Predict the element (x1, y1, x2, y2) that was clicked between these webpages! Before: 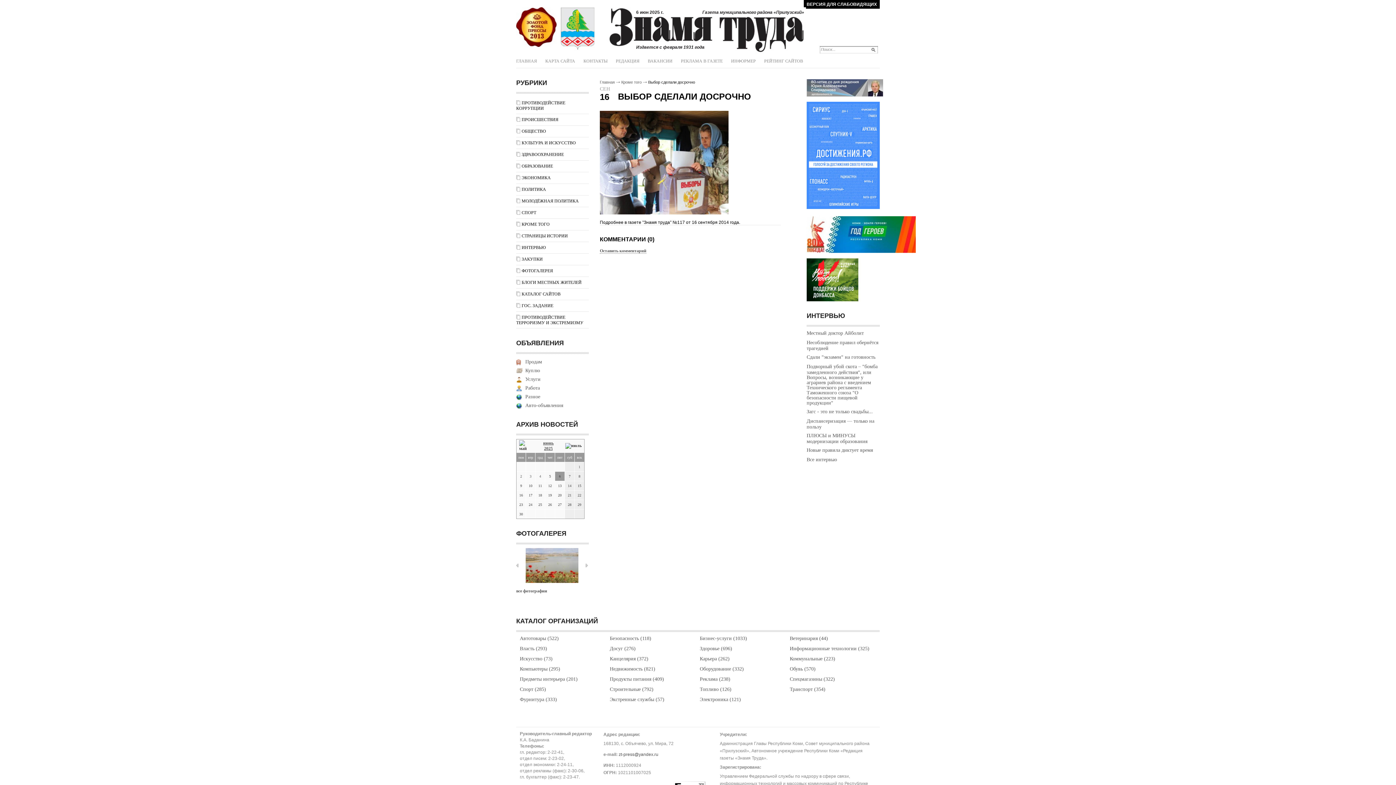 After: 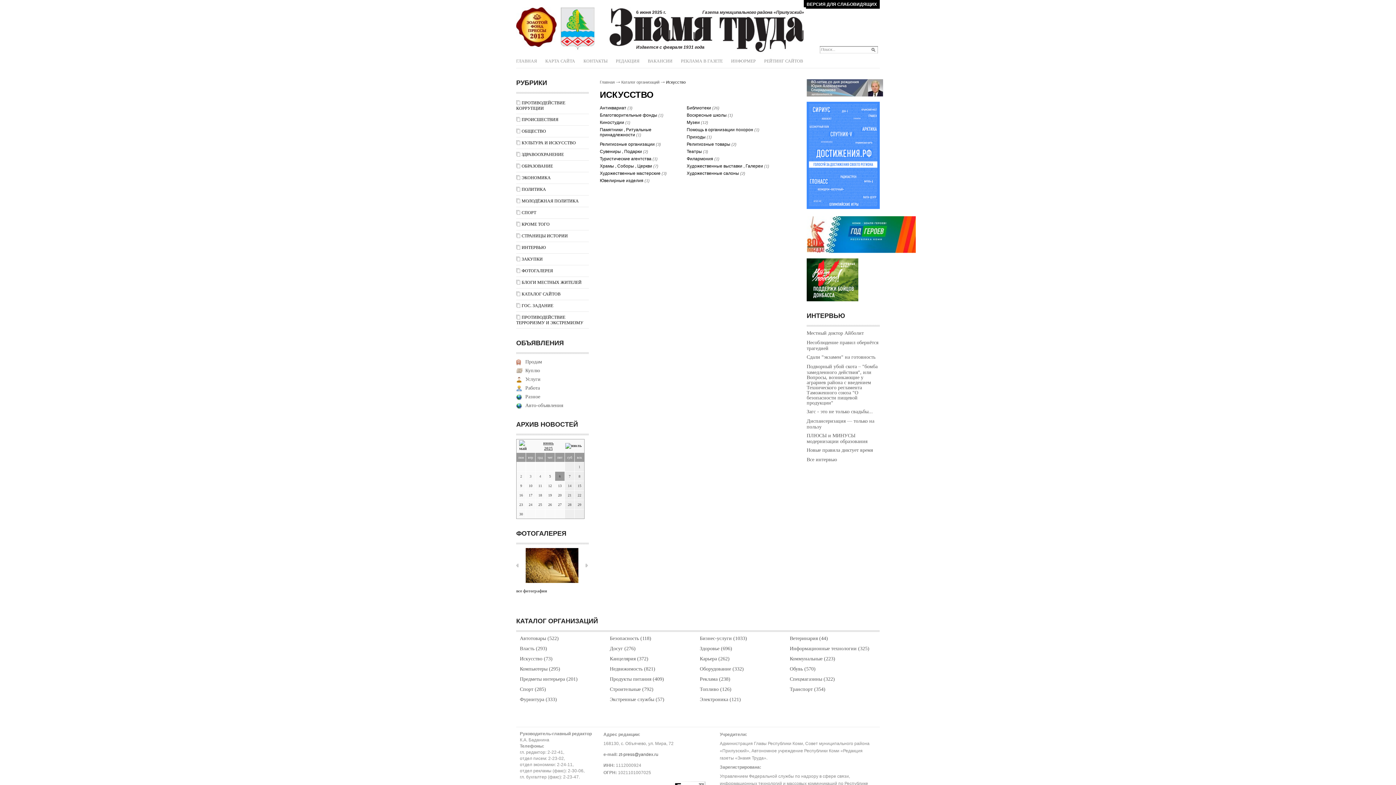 Action: label: Искусство (73) bbox: (520, 656, 552, 661)